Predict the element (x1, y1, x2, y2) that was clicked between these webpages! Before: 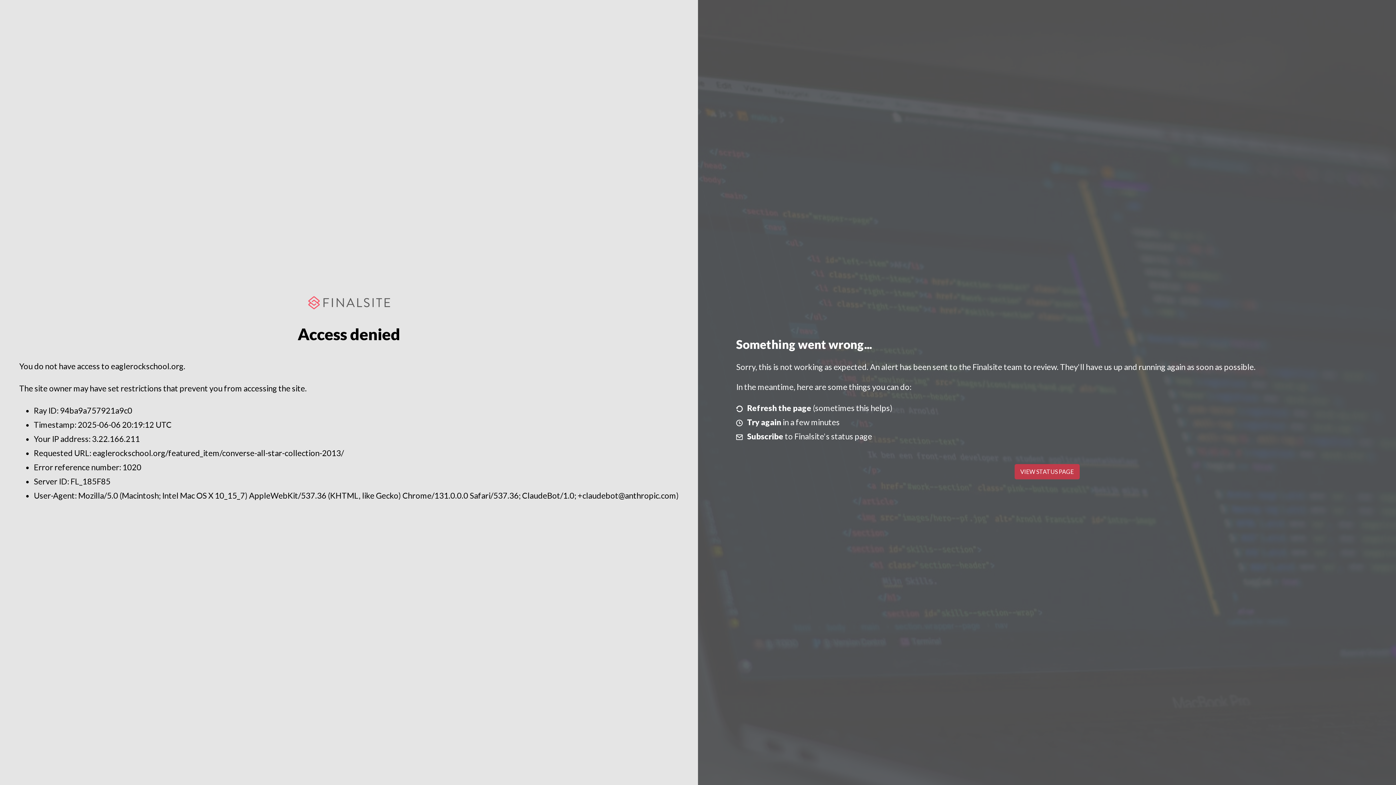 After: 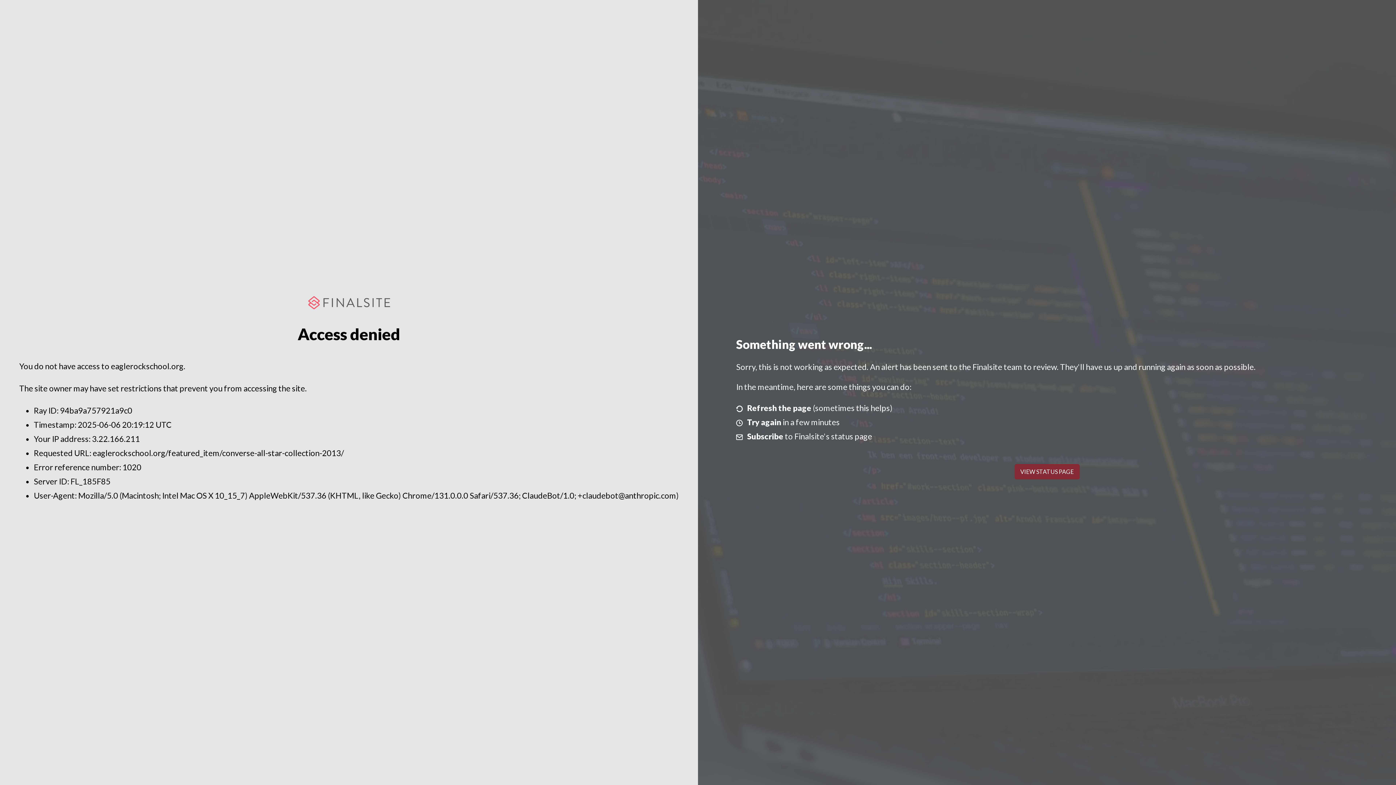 Action: label: VIEW STATUS PAGE bbox: (1014, 464, 1079, 479)